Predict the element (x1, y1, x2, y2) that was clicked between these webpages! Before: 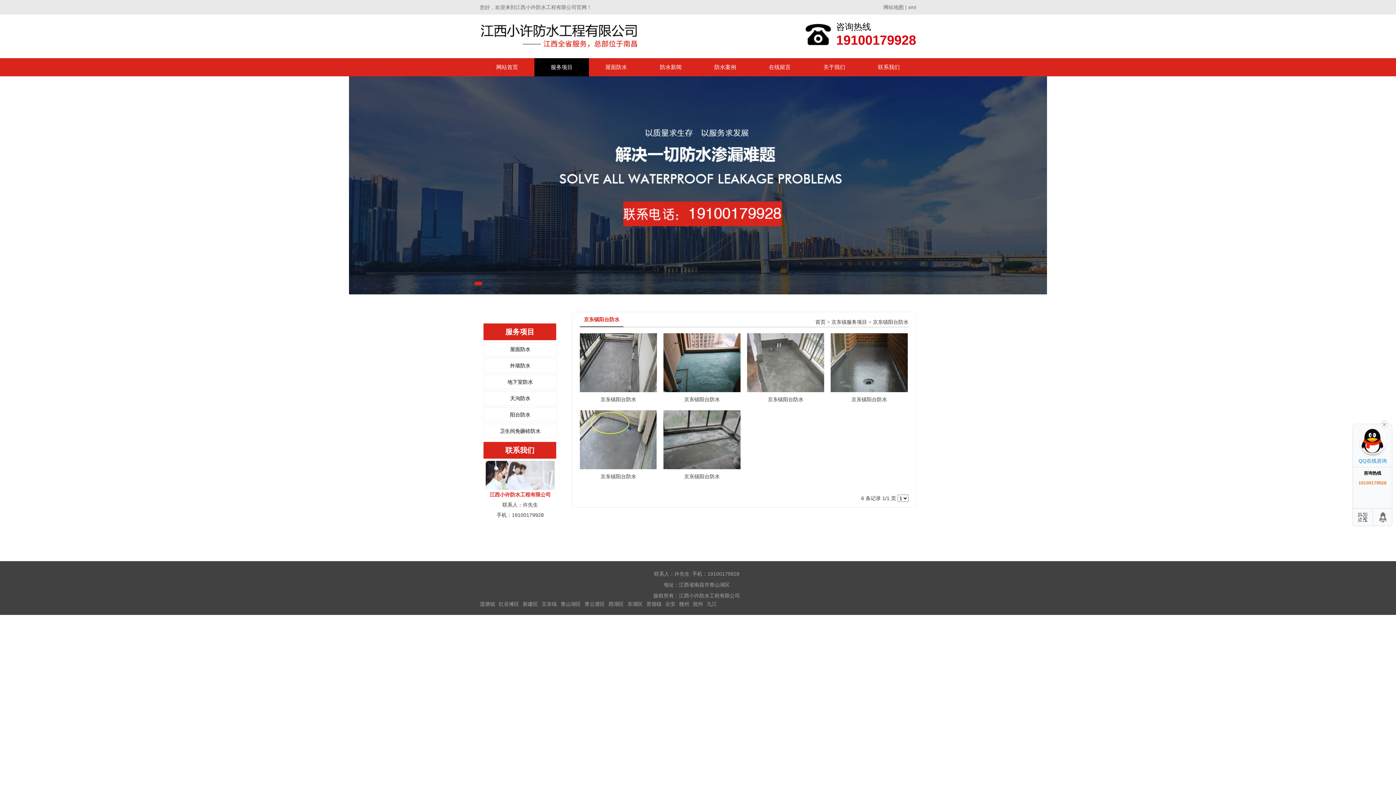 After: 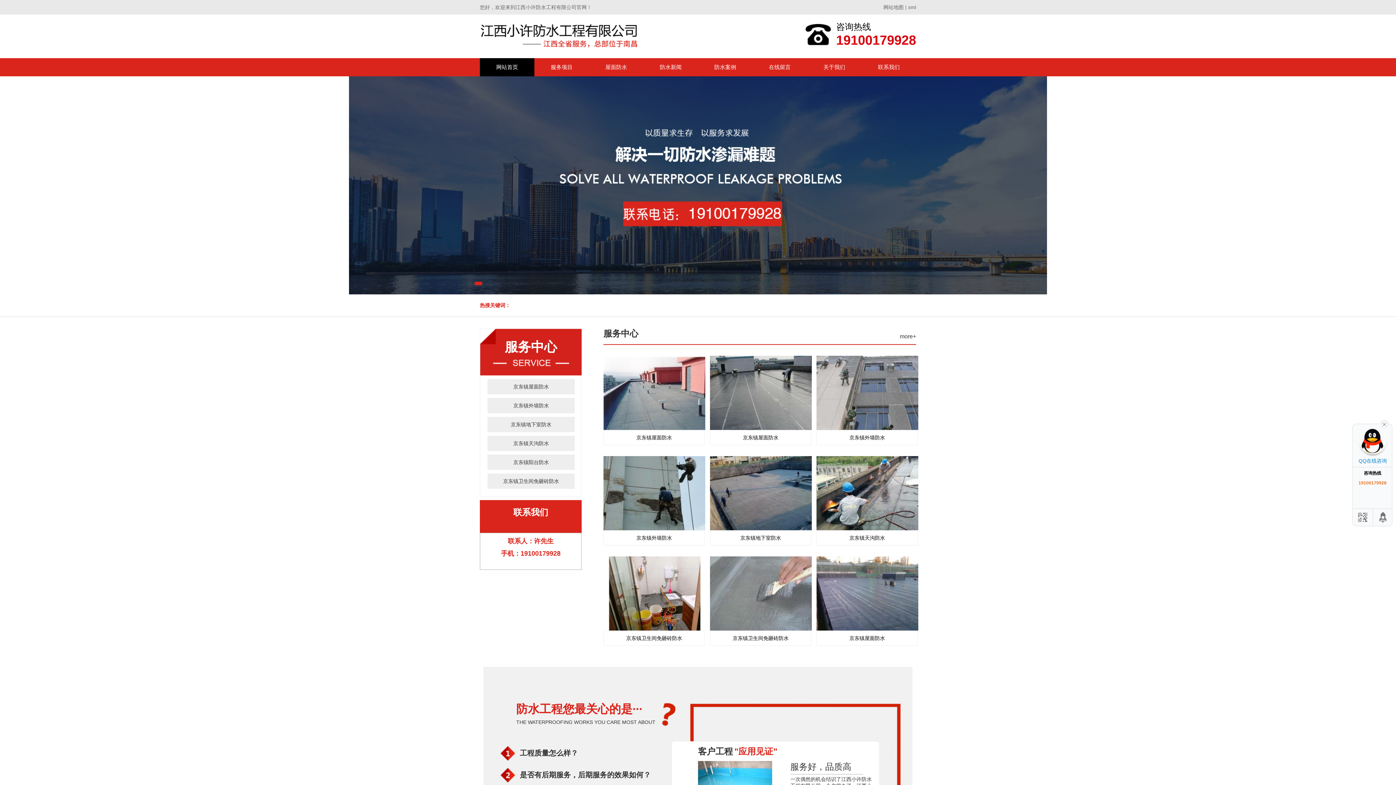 Action: bbox: (480, 30, 641, 41)